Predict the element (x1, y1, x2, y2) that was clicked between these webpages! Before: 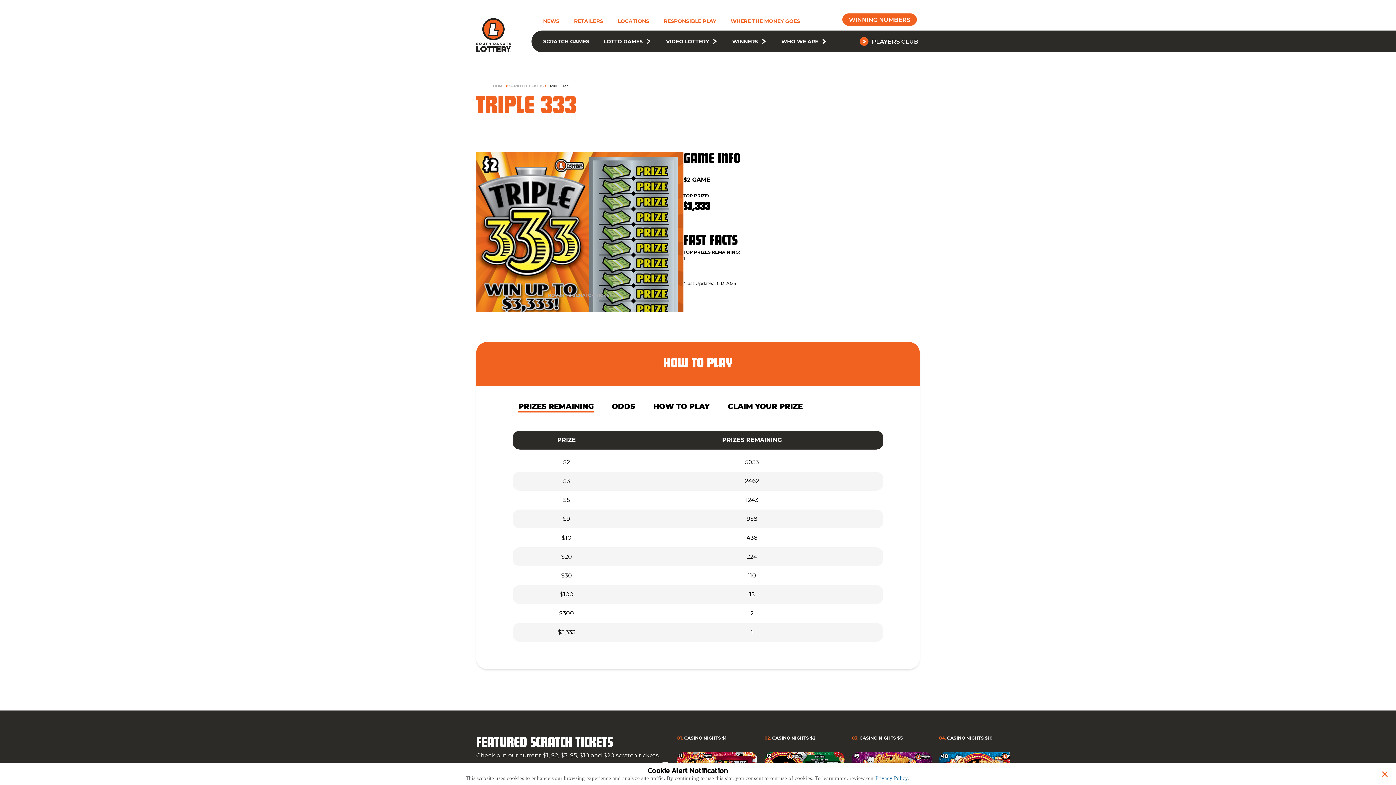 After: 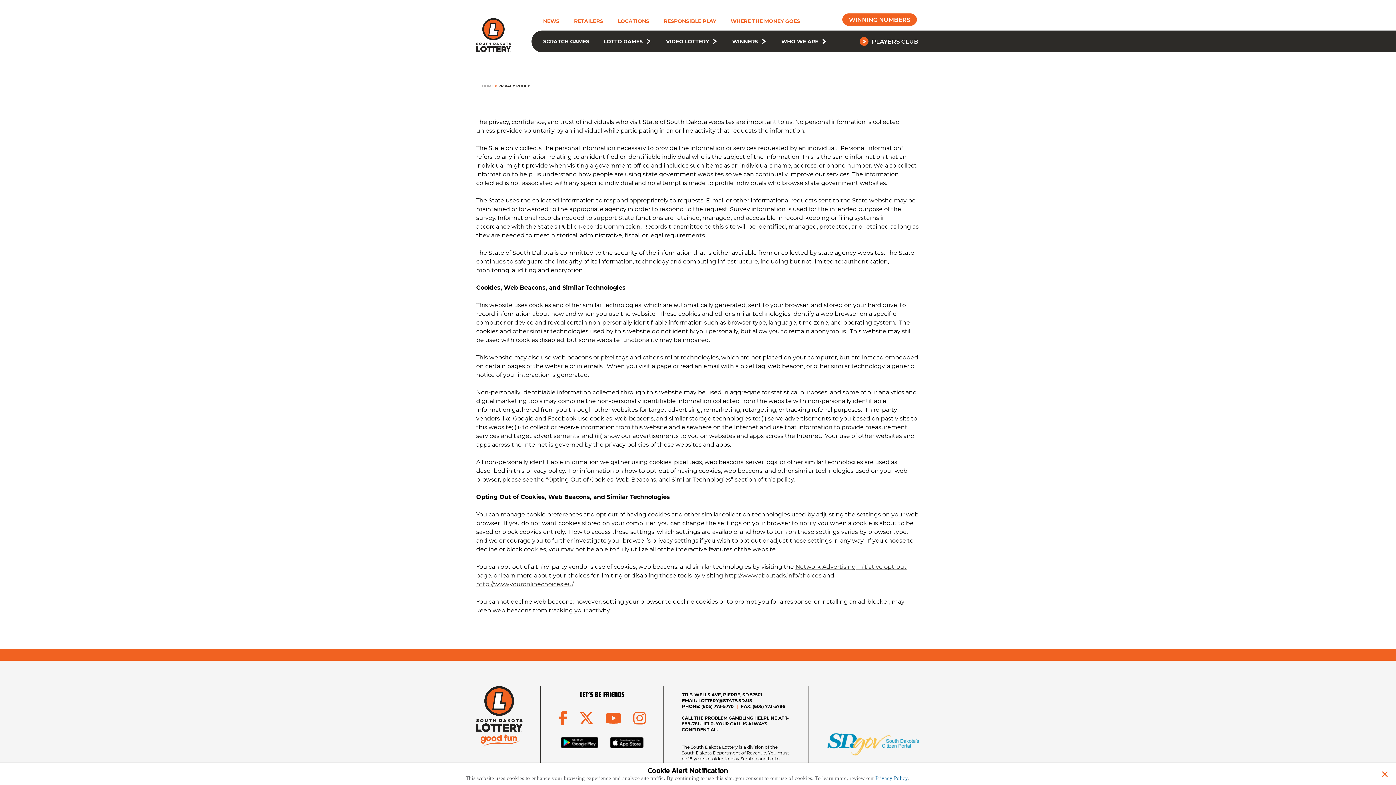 Action: bbox: (875, 775, 908, 781) label: Privacy Policy